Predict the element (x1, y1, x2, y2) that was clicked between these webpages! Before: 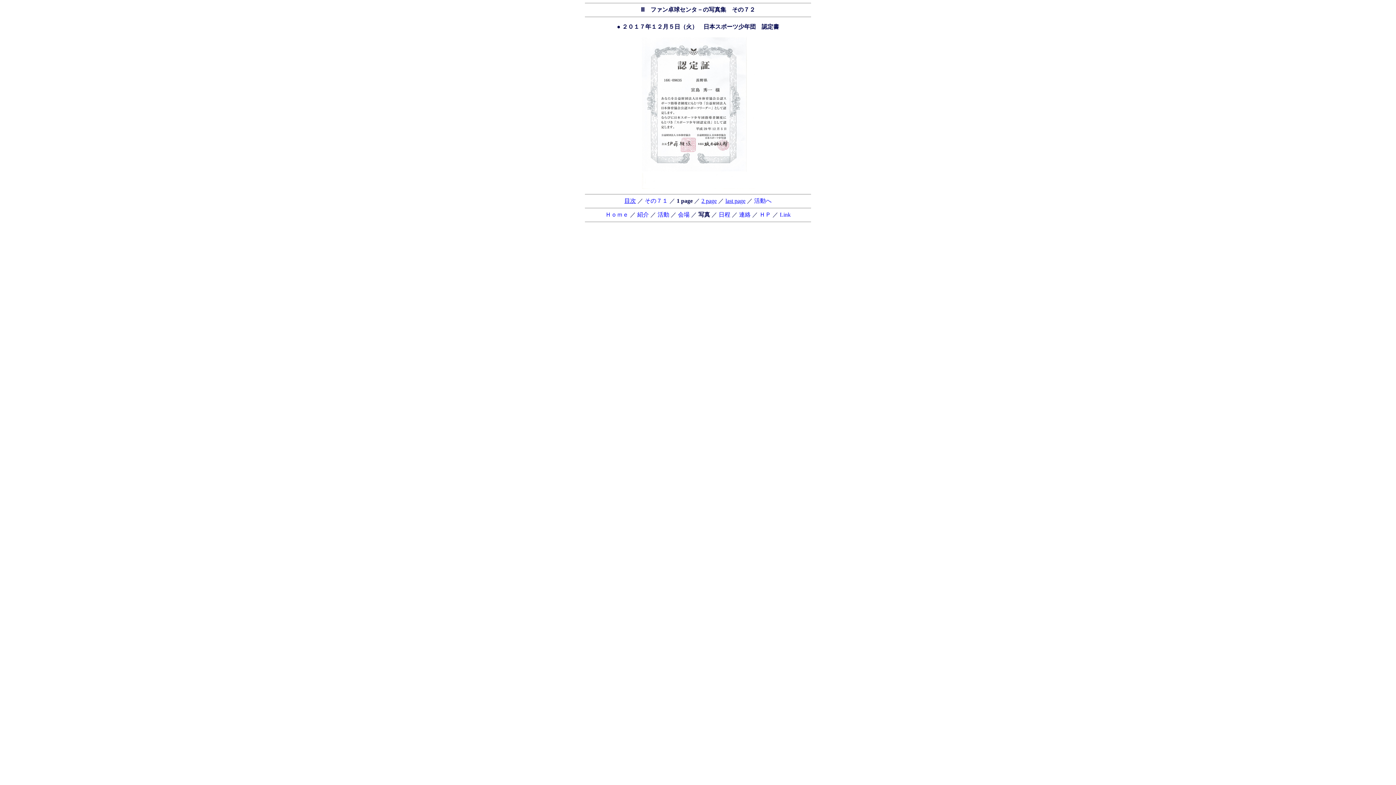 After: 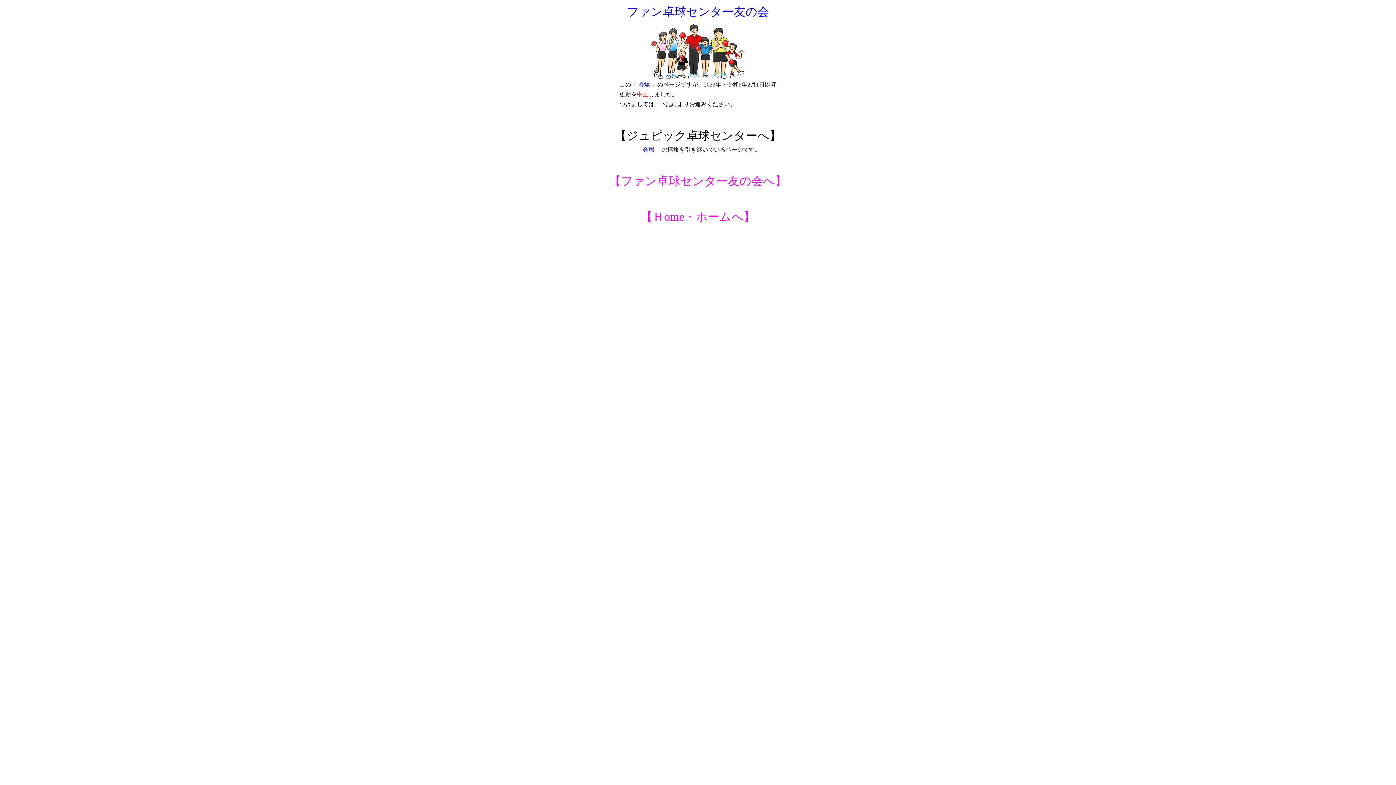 Action: label: 会場 bbox: (678, 211, 689, 217)